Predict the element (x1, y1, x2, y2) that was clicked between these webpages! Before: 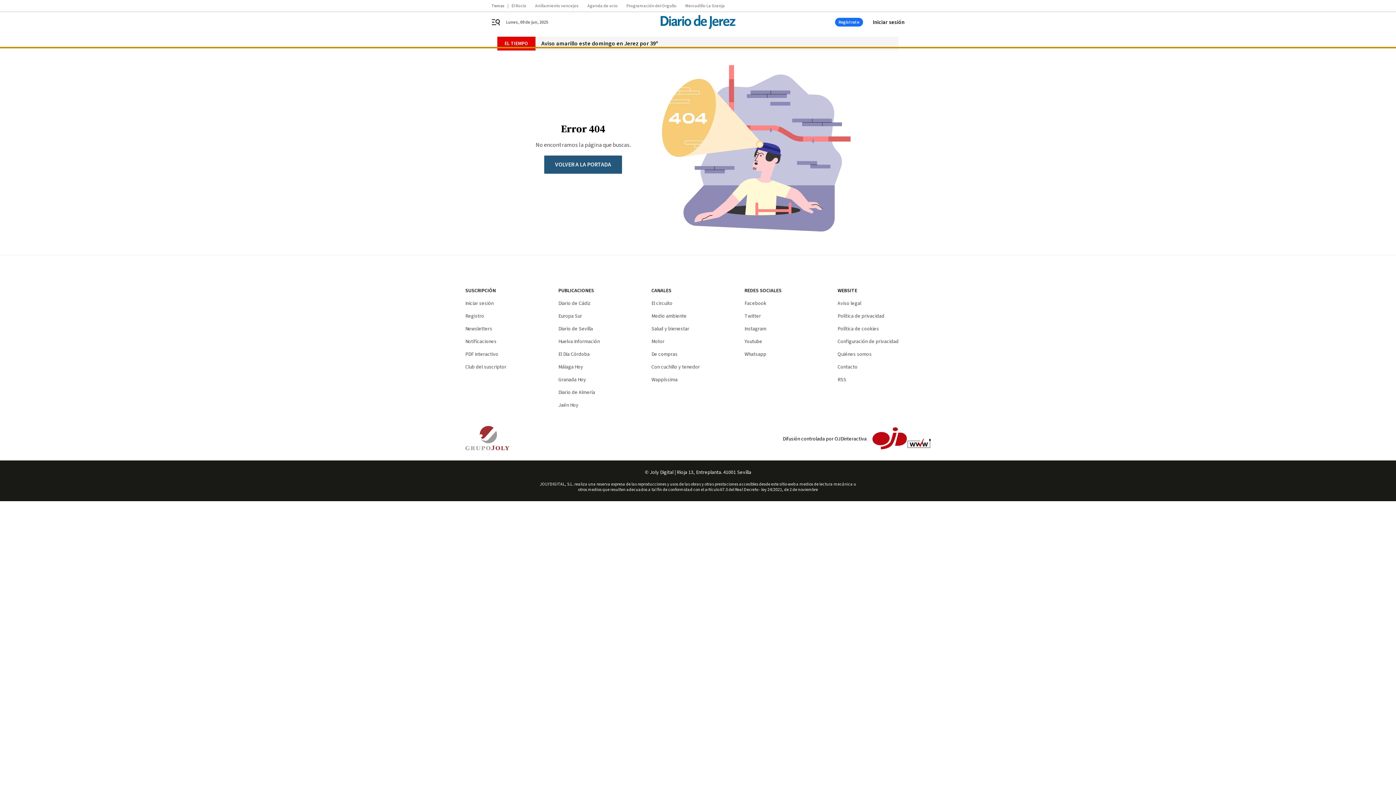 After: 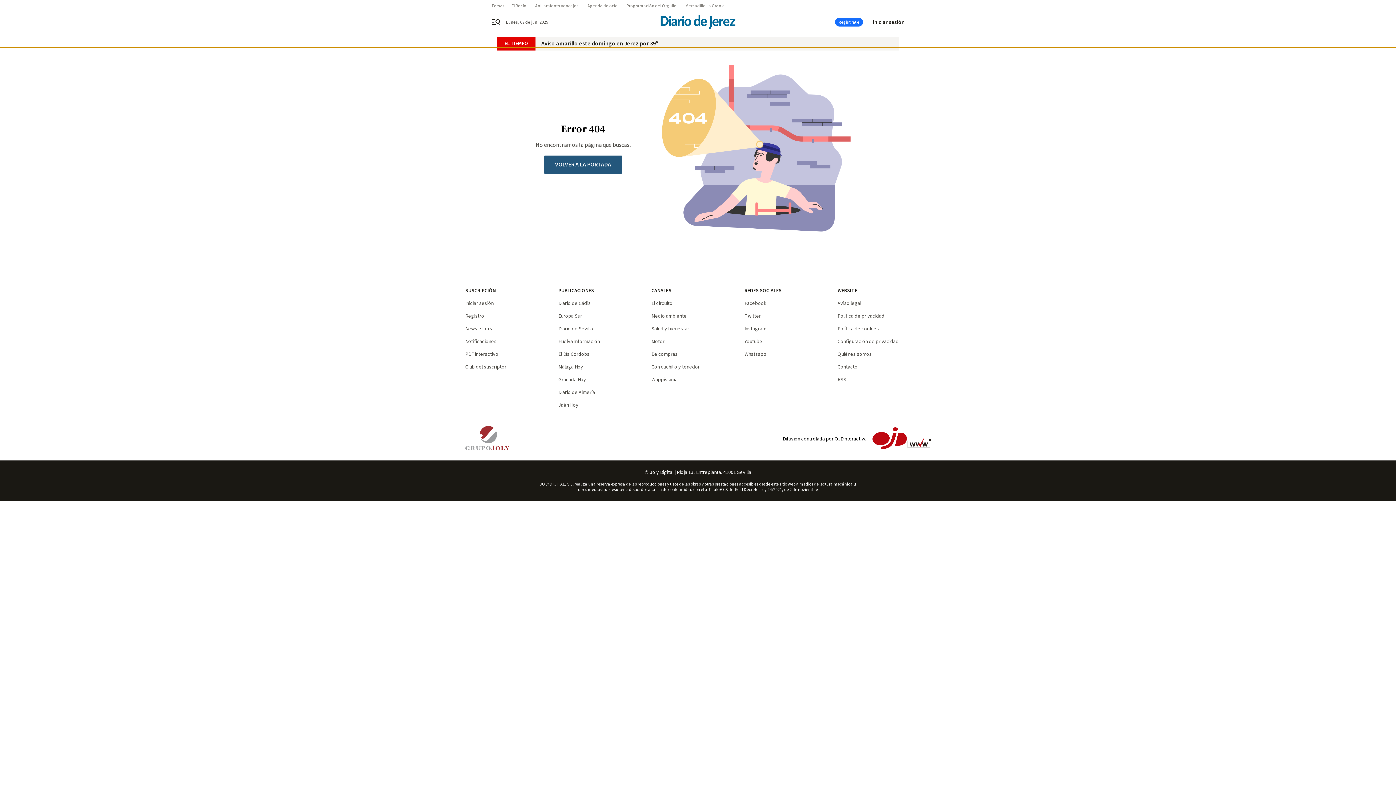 Action: label: PDF interactivo bbox: (465, 350, 498, 358)